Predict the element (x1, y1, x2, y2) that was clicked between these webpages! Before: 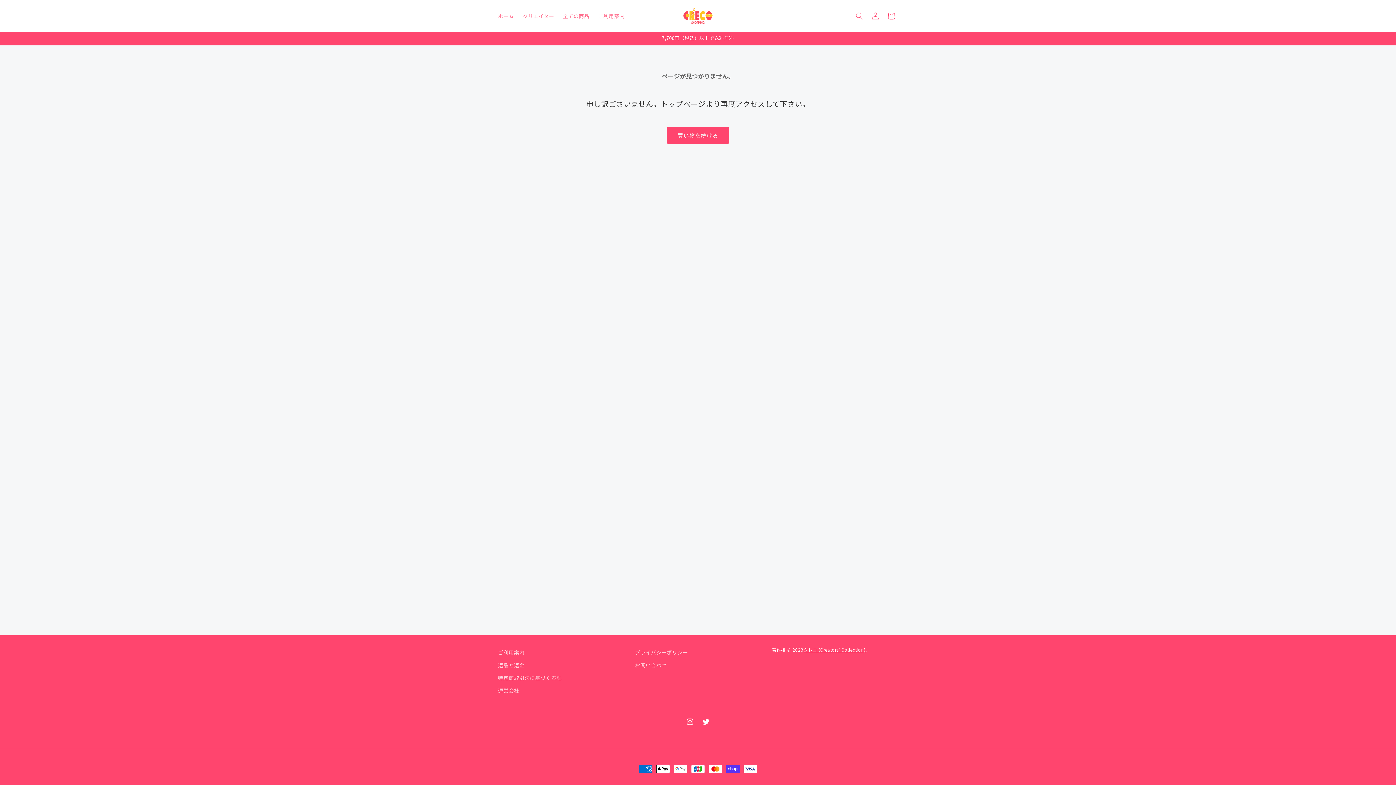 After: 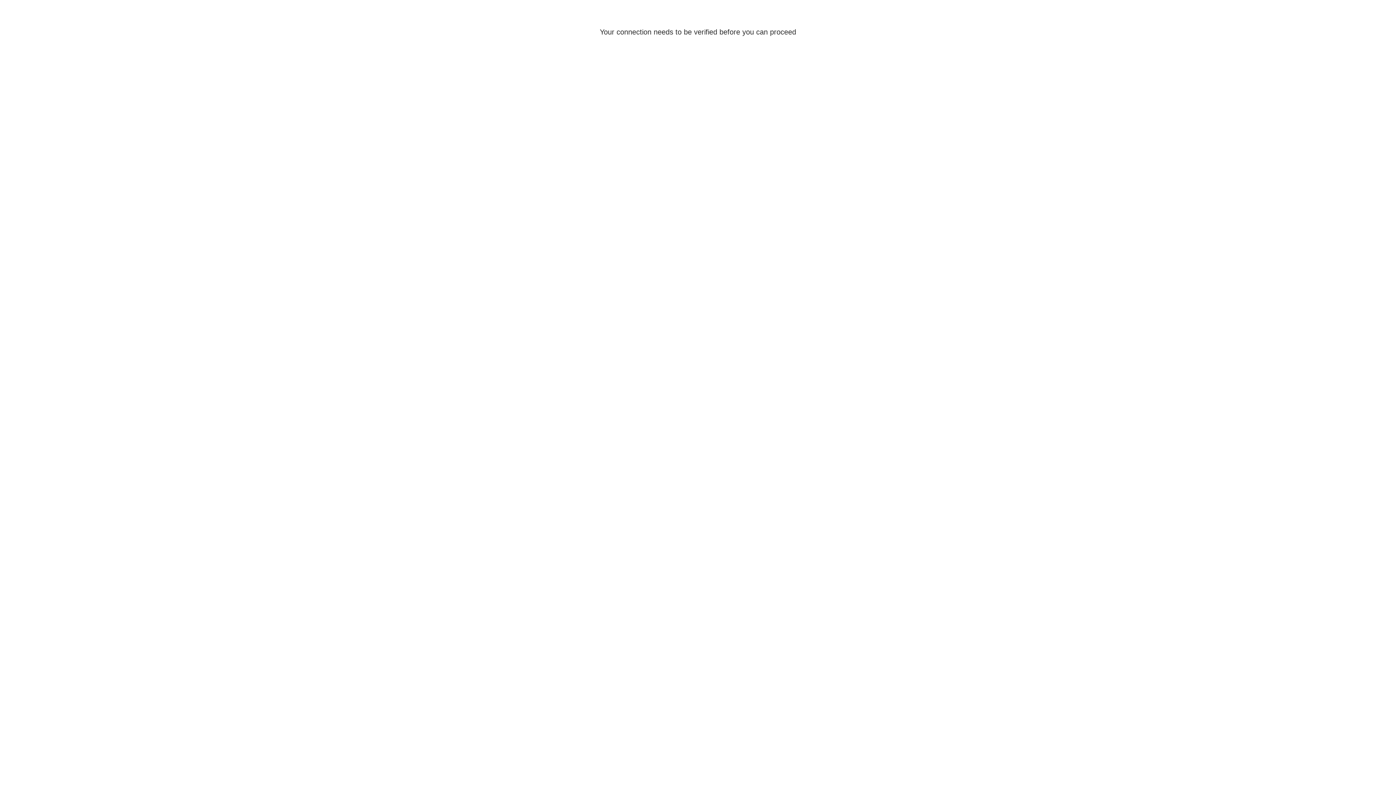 Action: label: ログイン bbox: (867, 7, 883, 23)